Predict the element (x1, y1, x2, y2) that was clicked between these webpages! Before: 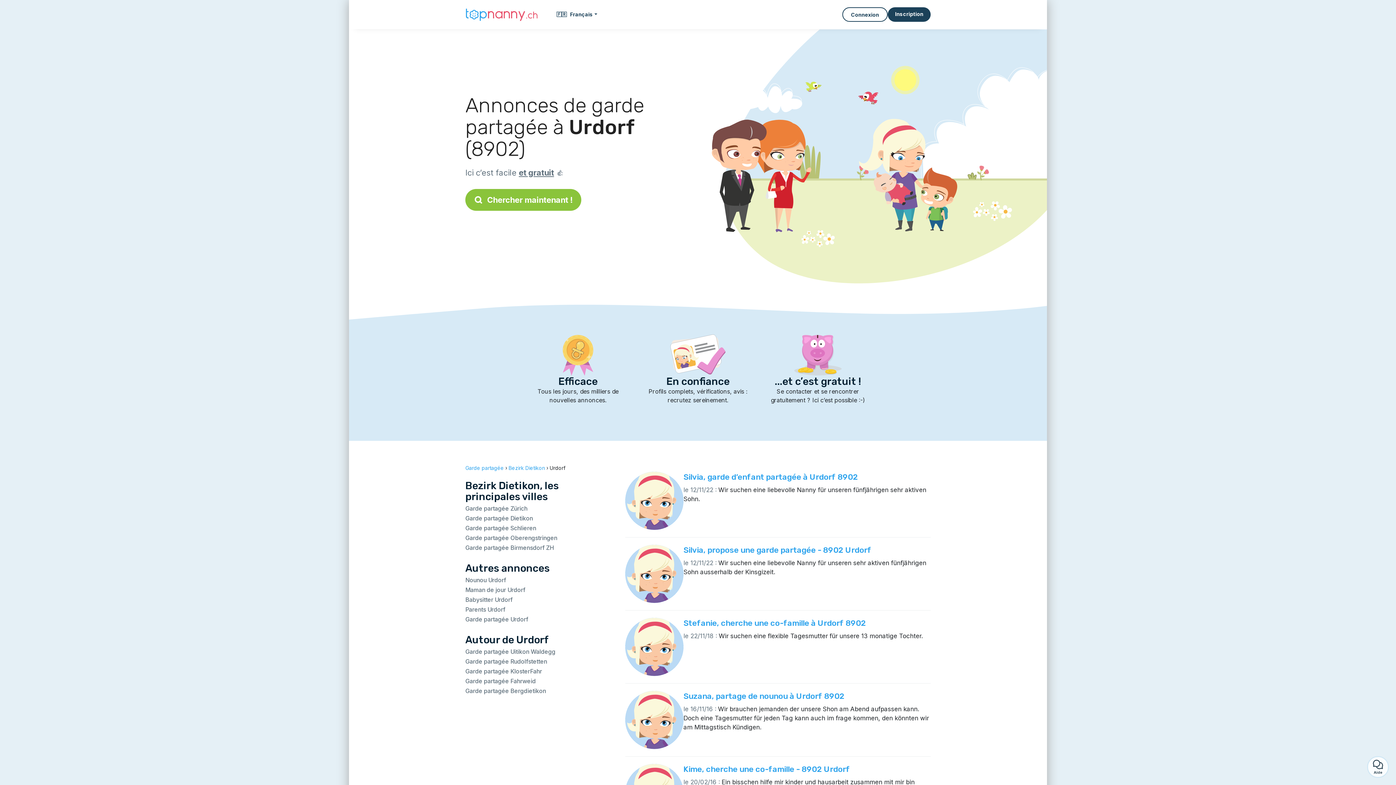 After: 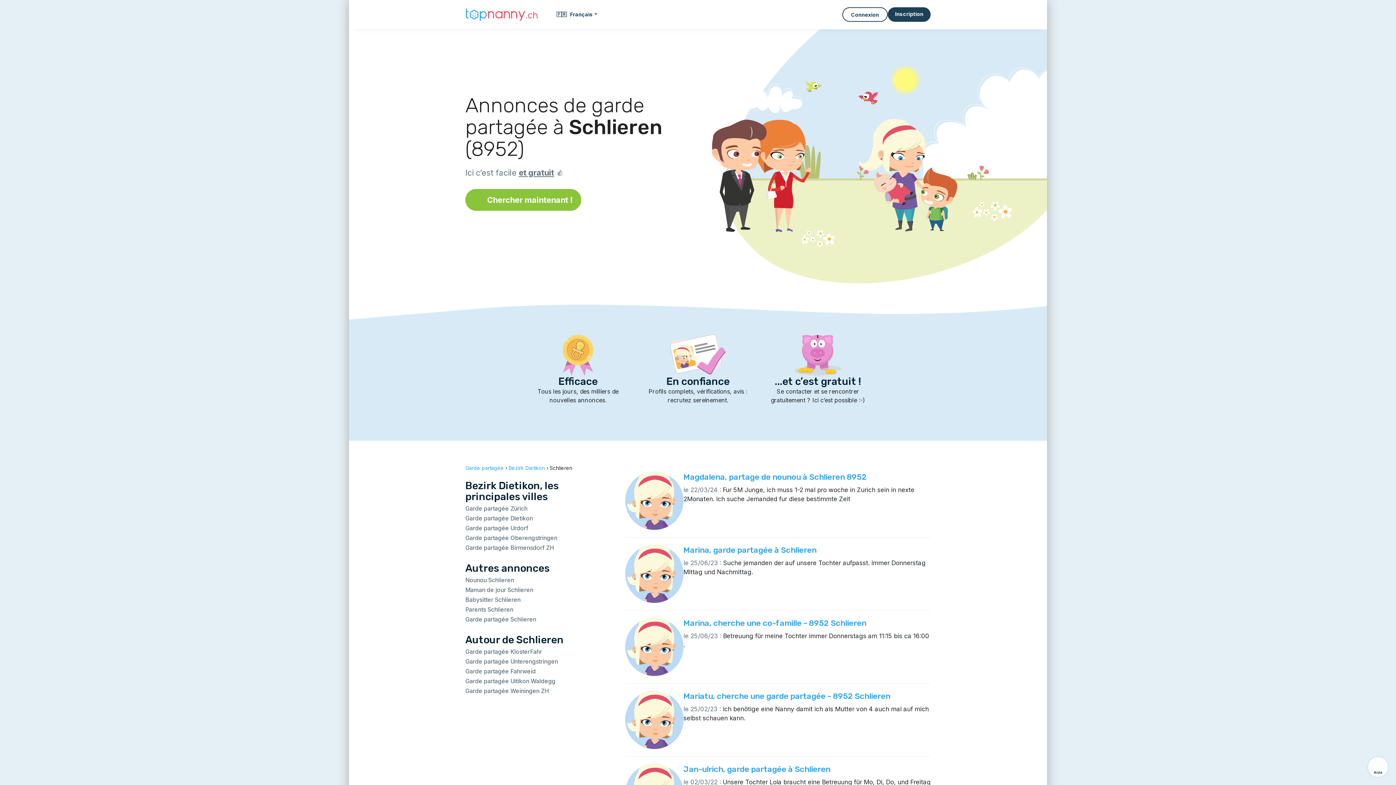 Action: label: Garde partagée Schlieren bbox: (465, 524, 536, 532)